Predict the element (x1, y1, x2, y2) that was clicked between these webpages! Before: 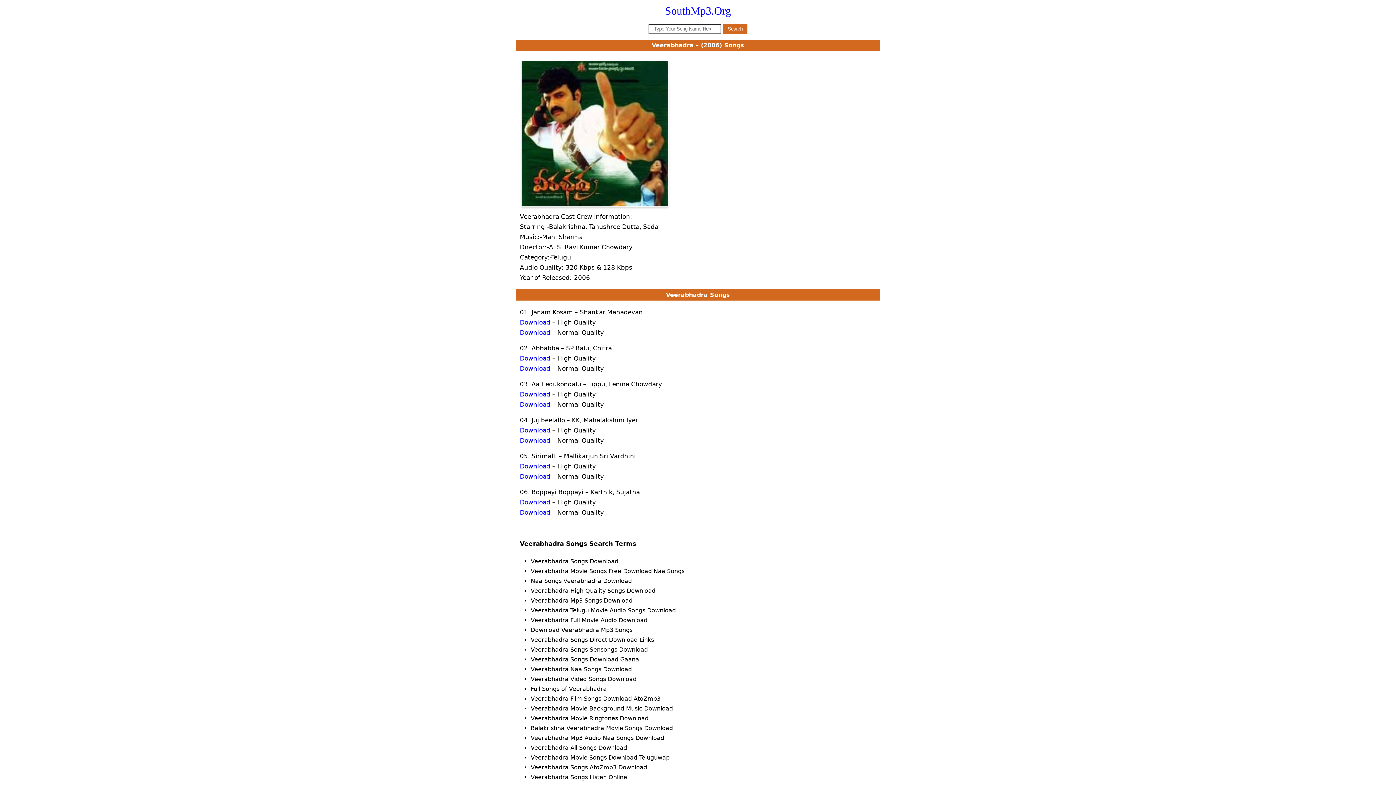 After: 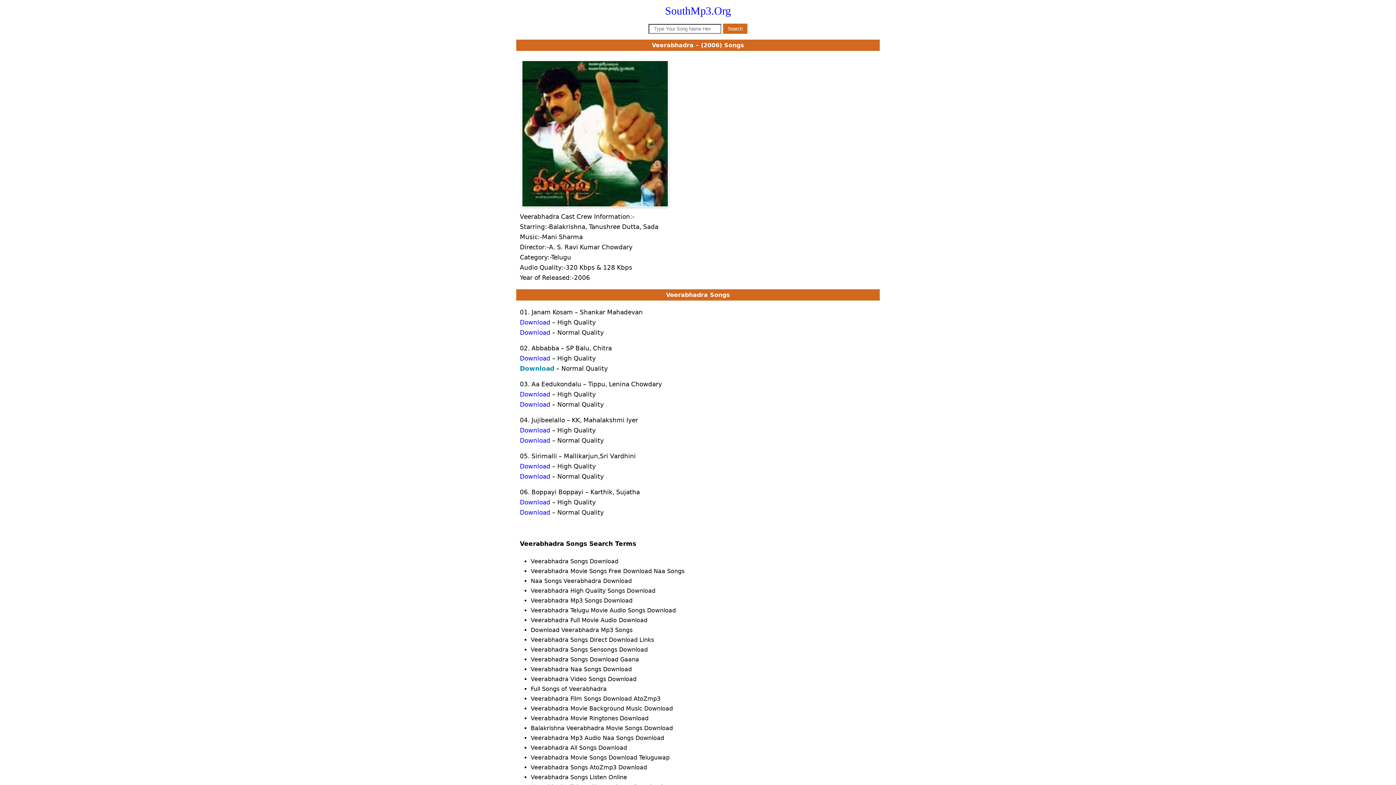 Action: bbox: (520, 365, 550, 372) label: Download